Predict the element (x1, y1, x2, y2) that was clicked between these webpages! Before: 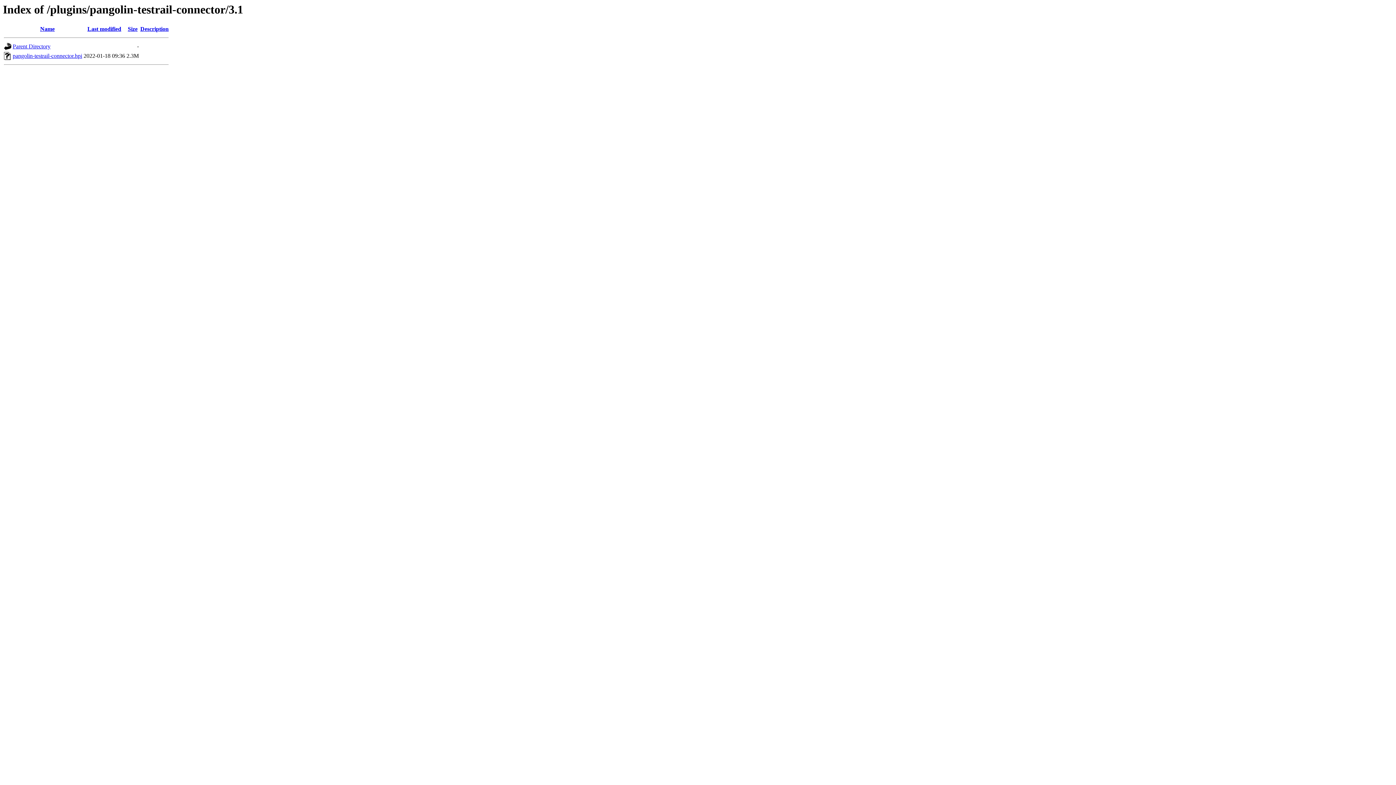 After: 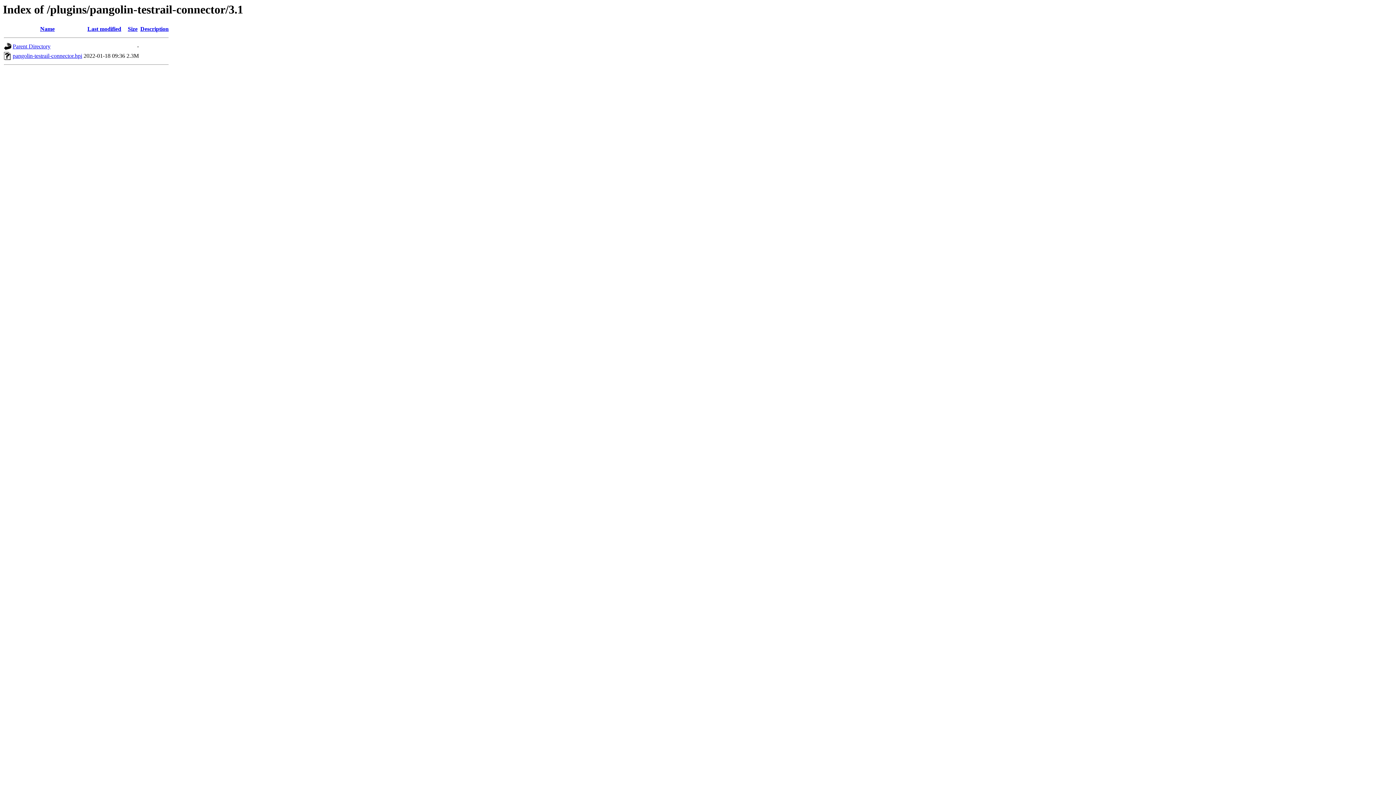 Action: label: Description bbox: (140, 25, 168, 32)